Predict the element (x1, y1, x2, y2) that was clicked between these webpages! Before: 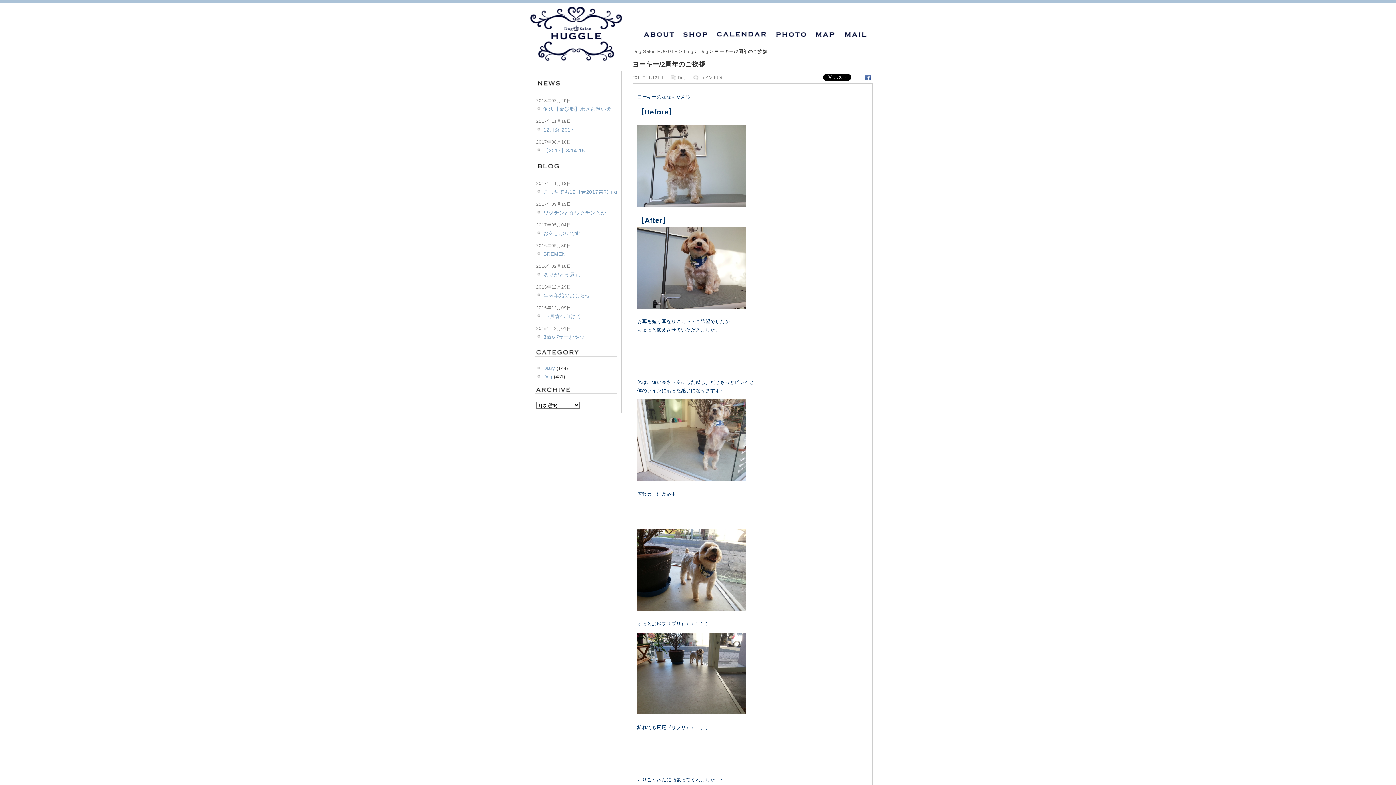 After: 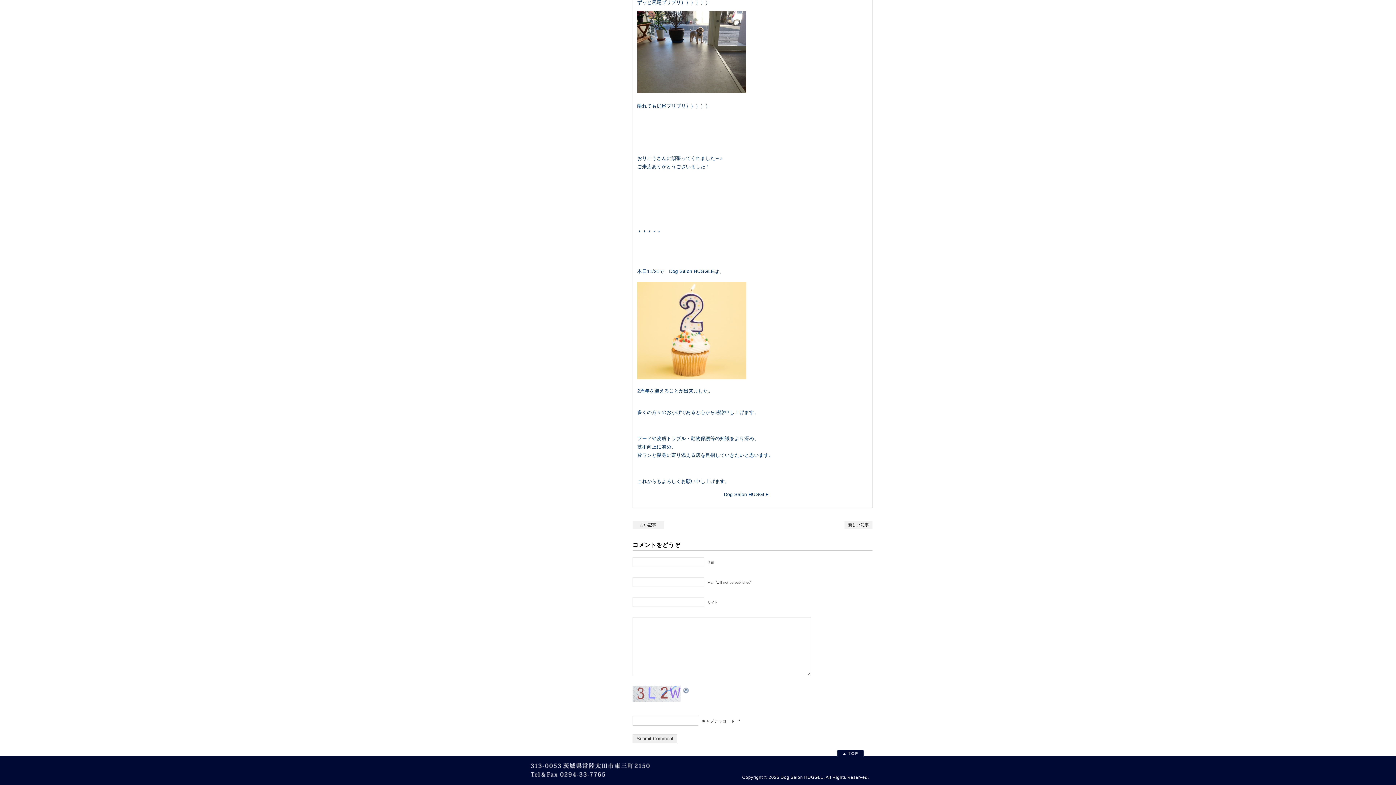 Action: label: コメント(0) bbox: (700, 75, 722, 79)